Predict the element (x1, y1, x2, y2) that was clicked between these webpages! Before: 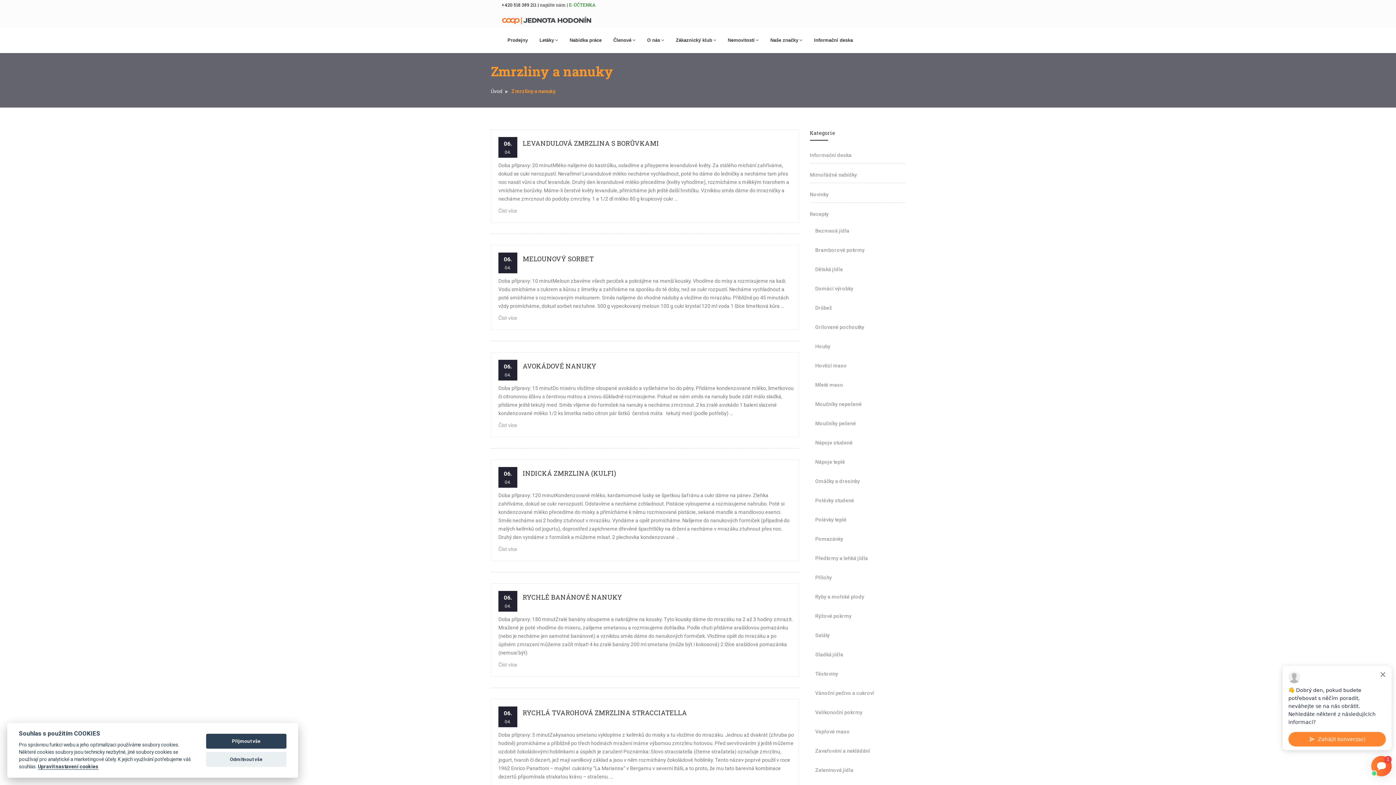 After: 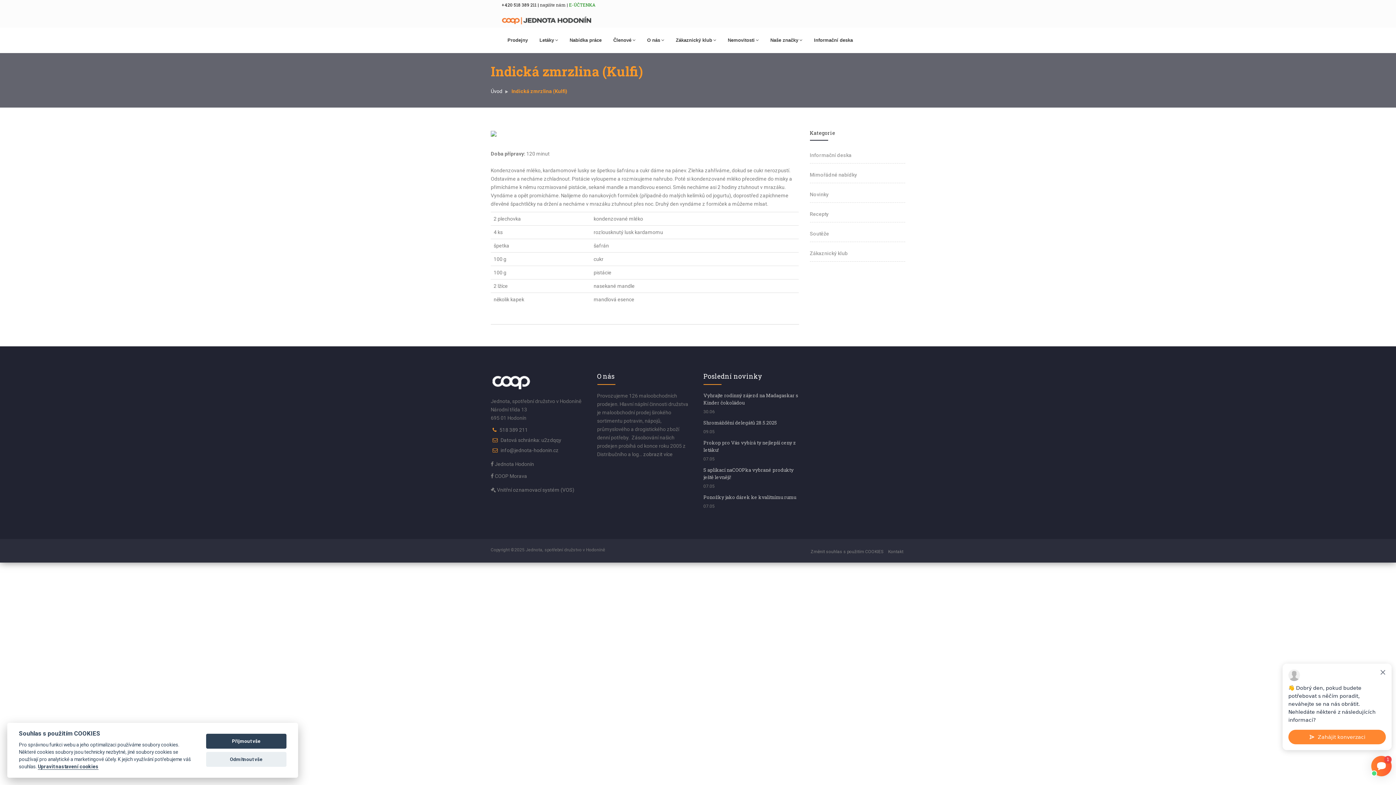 Action: bbox: (522, 469, 616, 477) label: INDICKÁ ZMRZLINA (KULFI)